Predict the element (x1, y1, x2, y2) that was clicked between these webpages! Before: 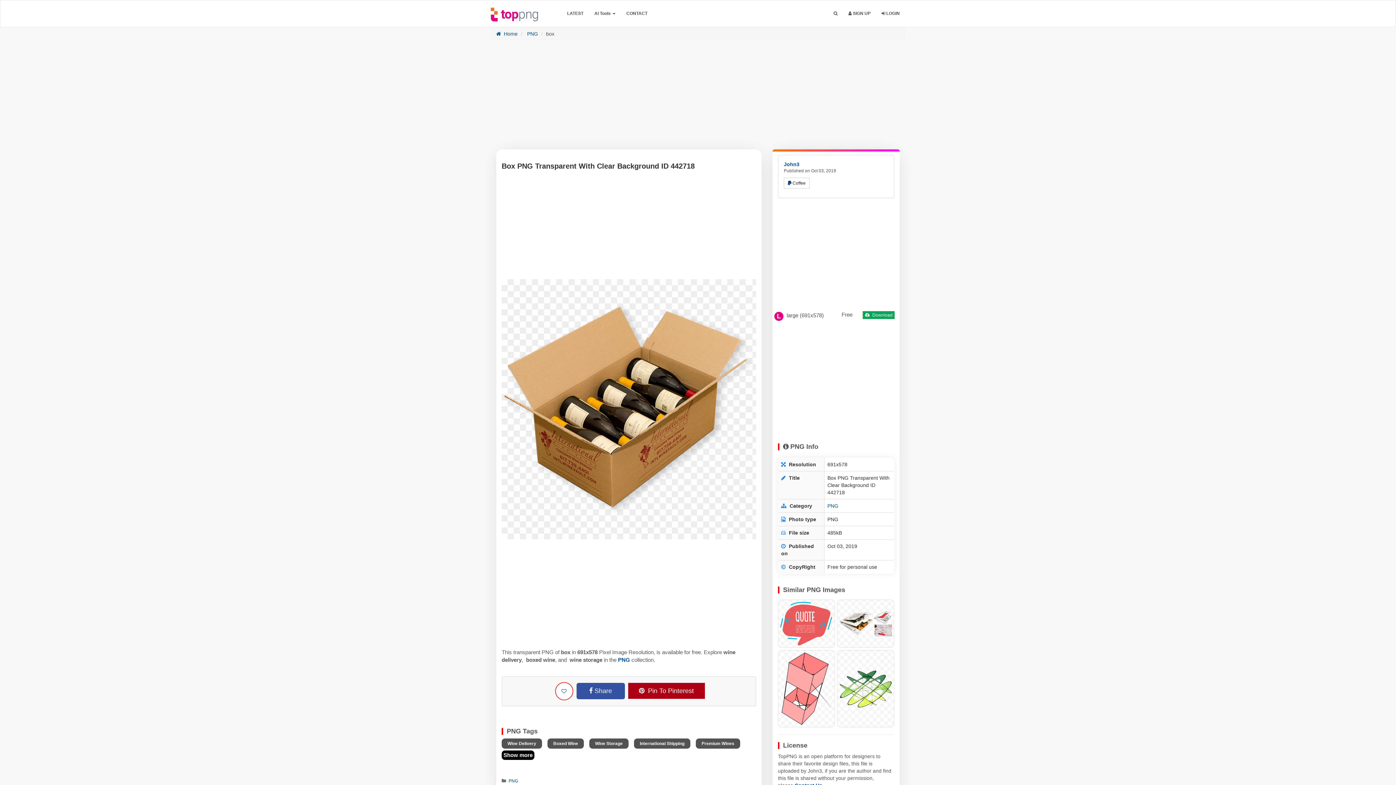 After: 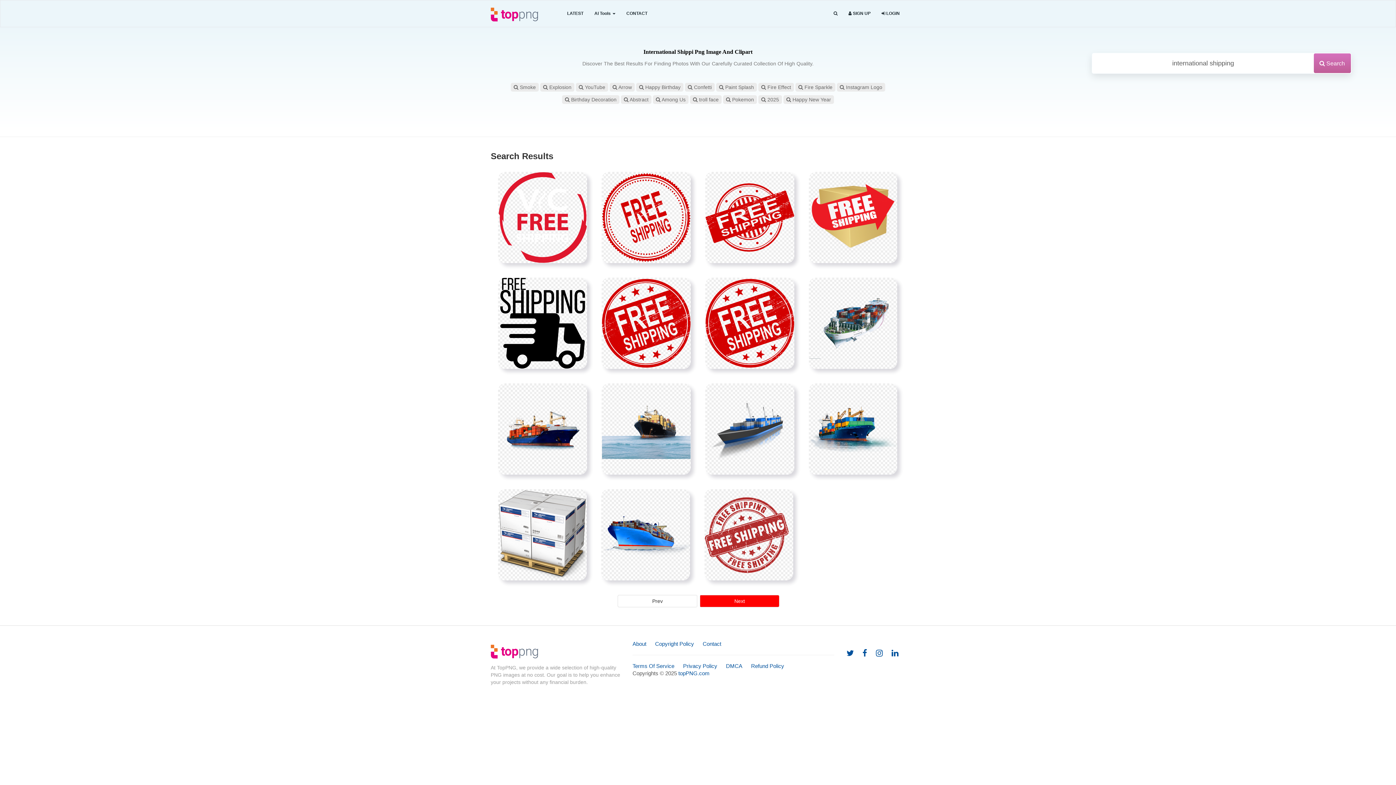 Action: label: International Shipping bbox: (634, 738, 690, 749)